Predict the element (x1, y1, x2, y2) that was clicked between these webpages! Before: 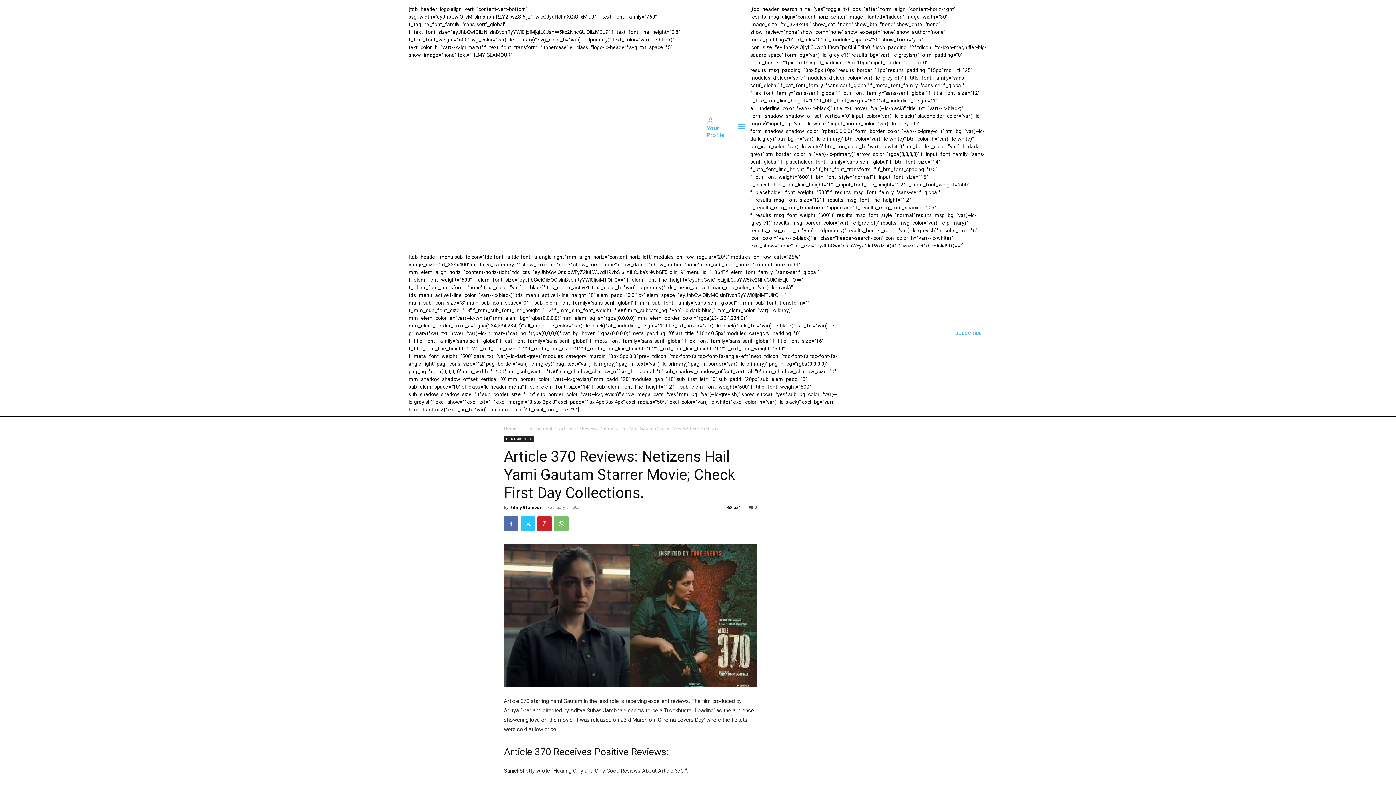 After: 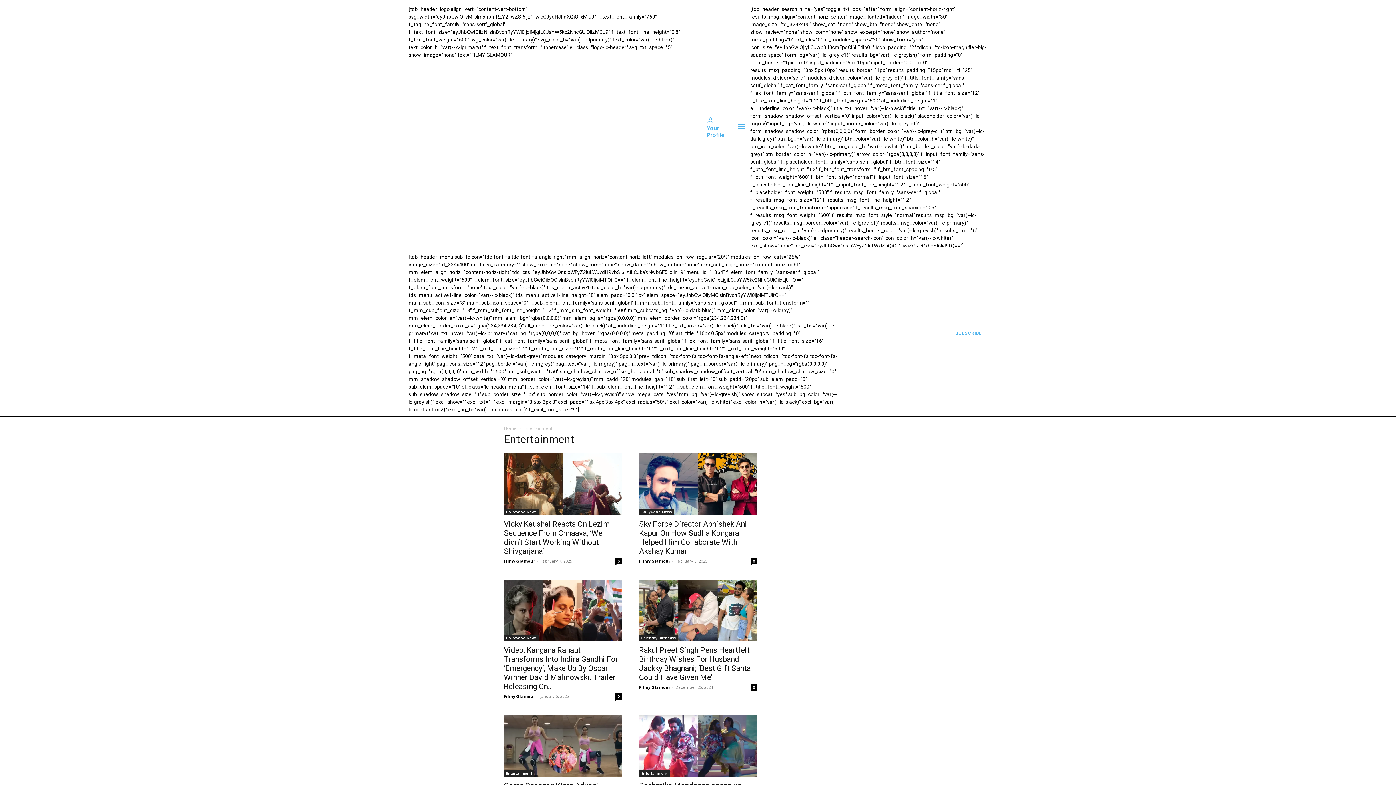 Action: label: Entertainment bbox: (523, 425, 552, 431)